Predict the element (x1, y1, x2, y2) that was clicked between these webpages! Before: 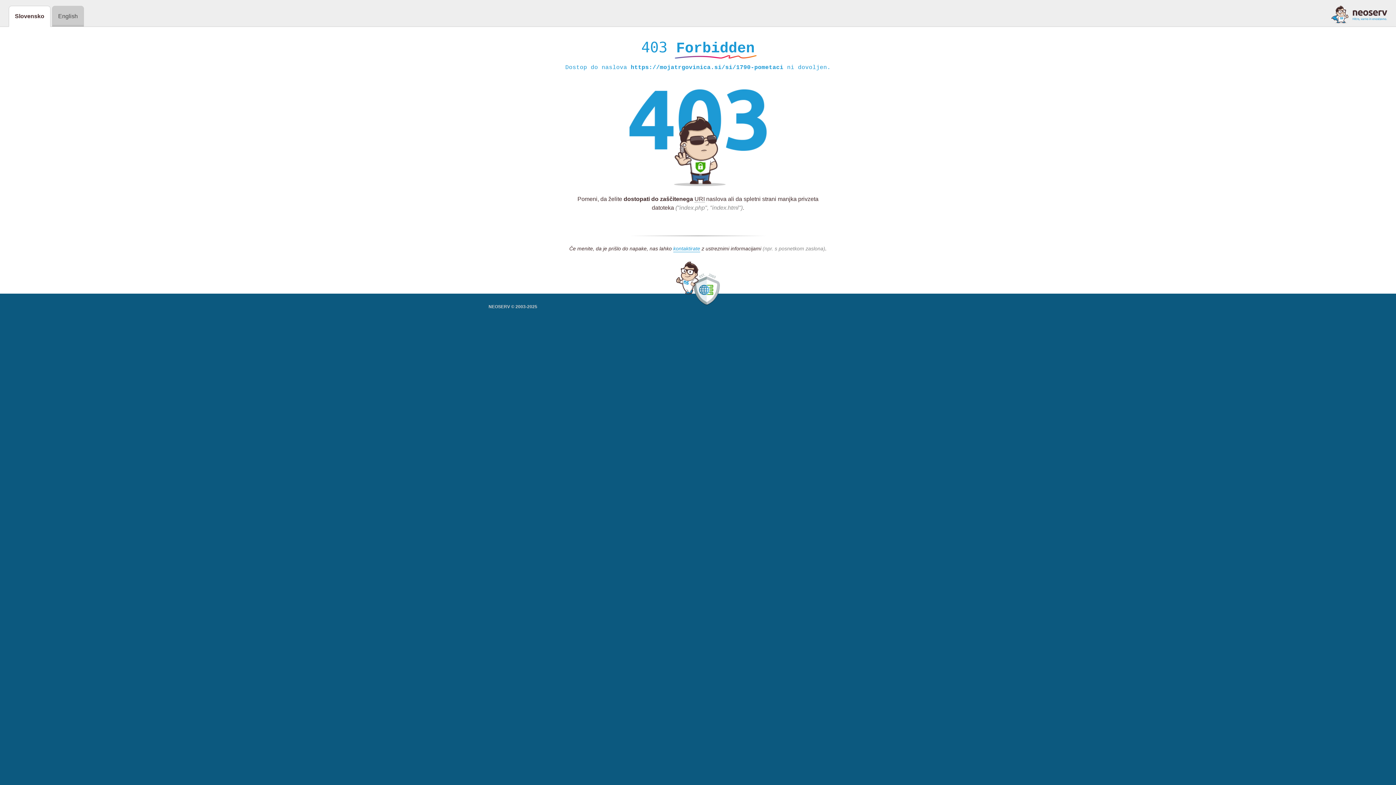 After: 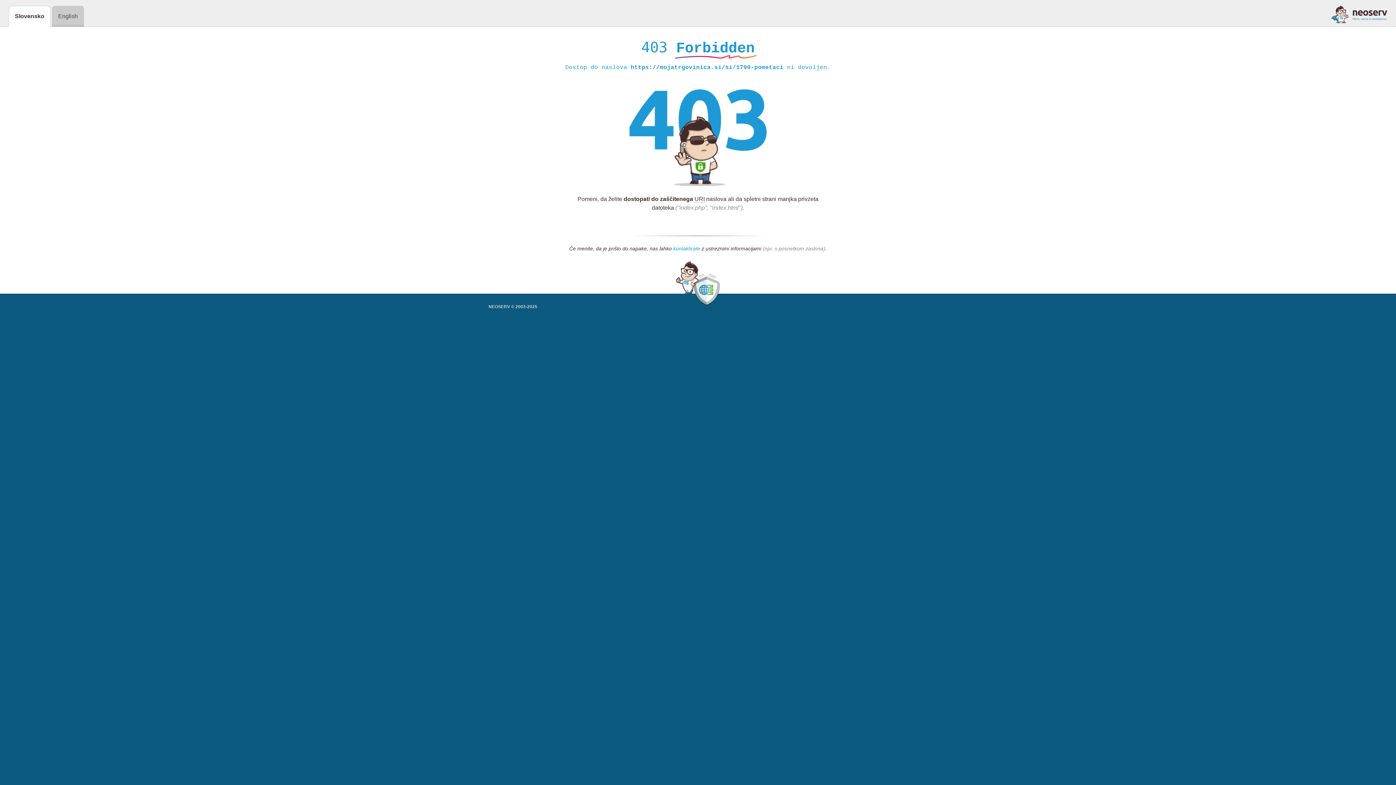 Action: label: kontaktirate bbox: (673, 245, 700, 252)